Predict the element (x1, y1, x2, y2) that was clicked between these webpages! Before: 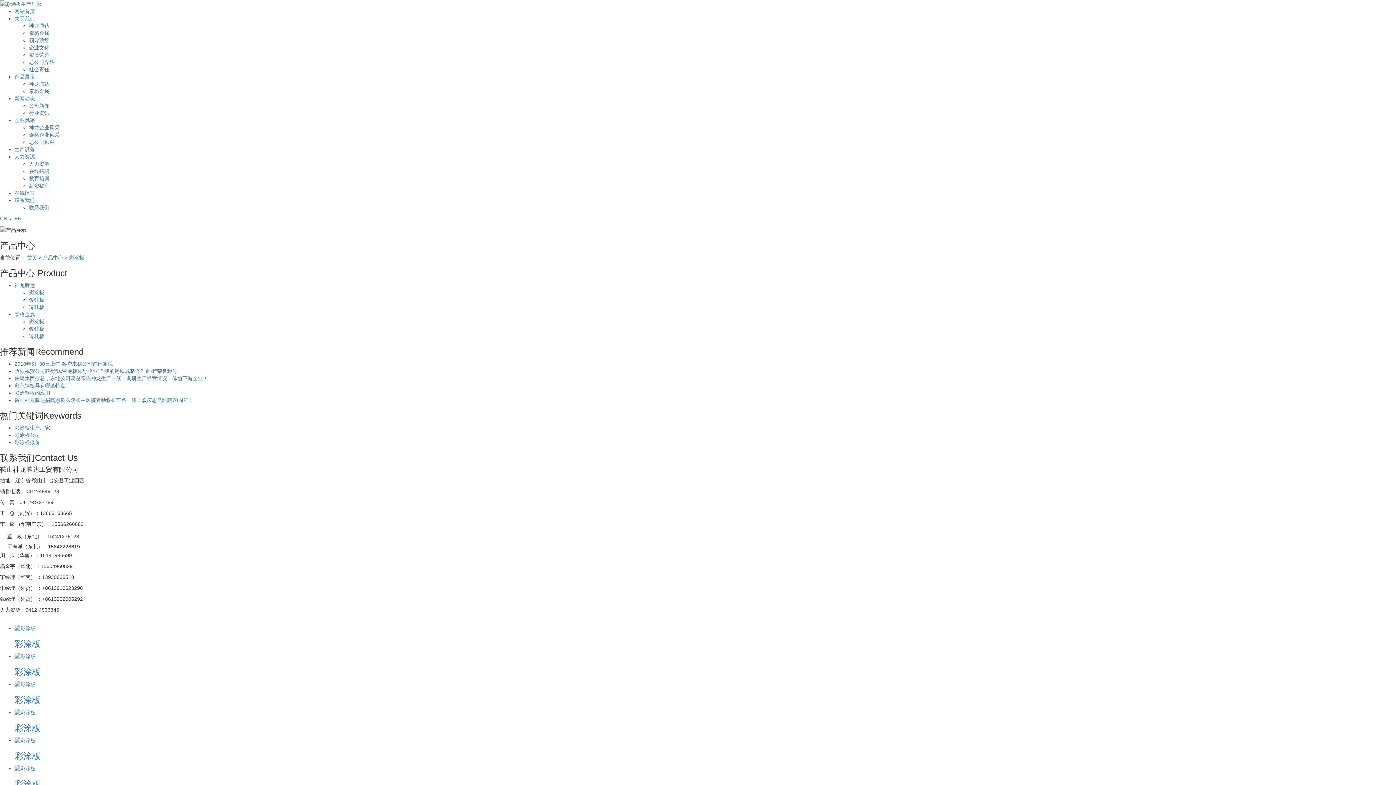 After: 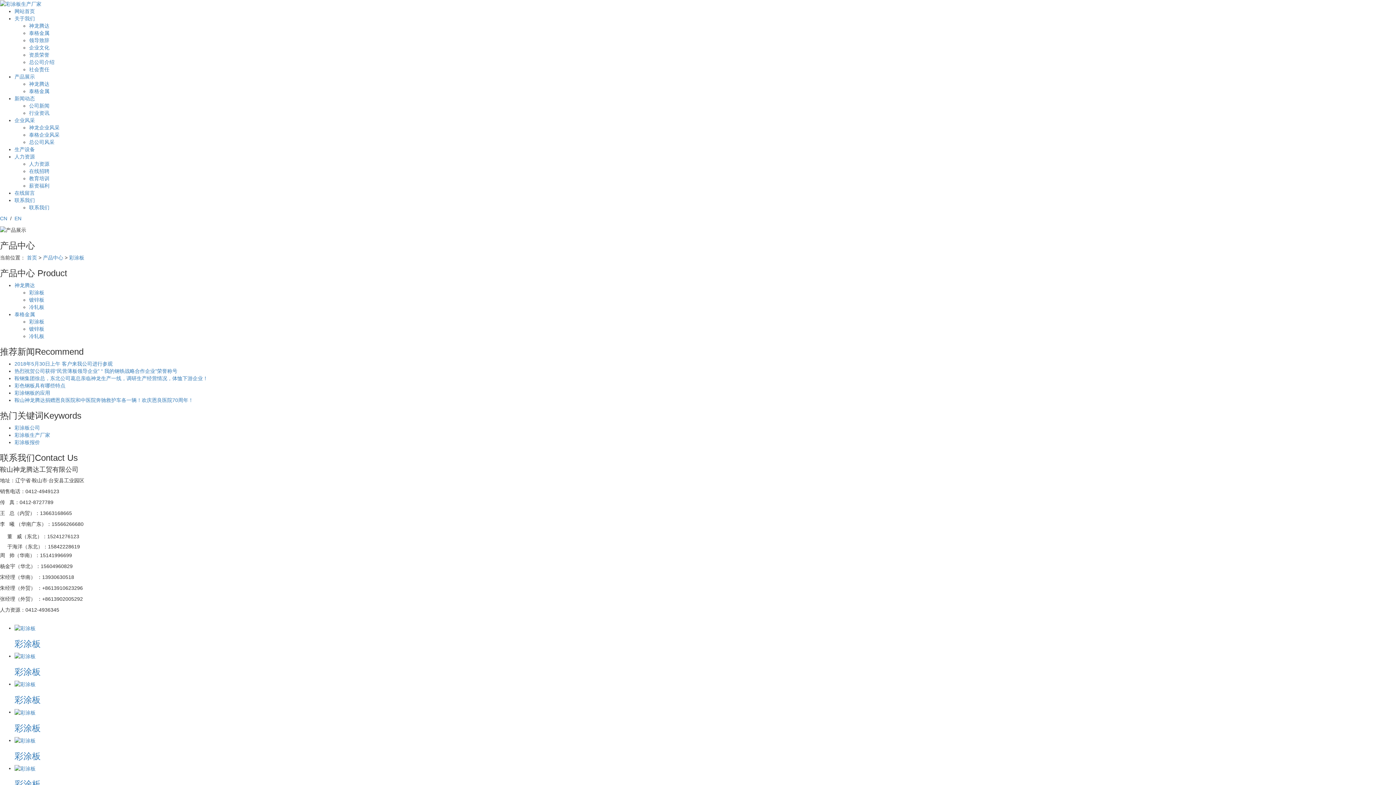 Action: bbox: (29, 318, 44, 324) label: 彩涂板